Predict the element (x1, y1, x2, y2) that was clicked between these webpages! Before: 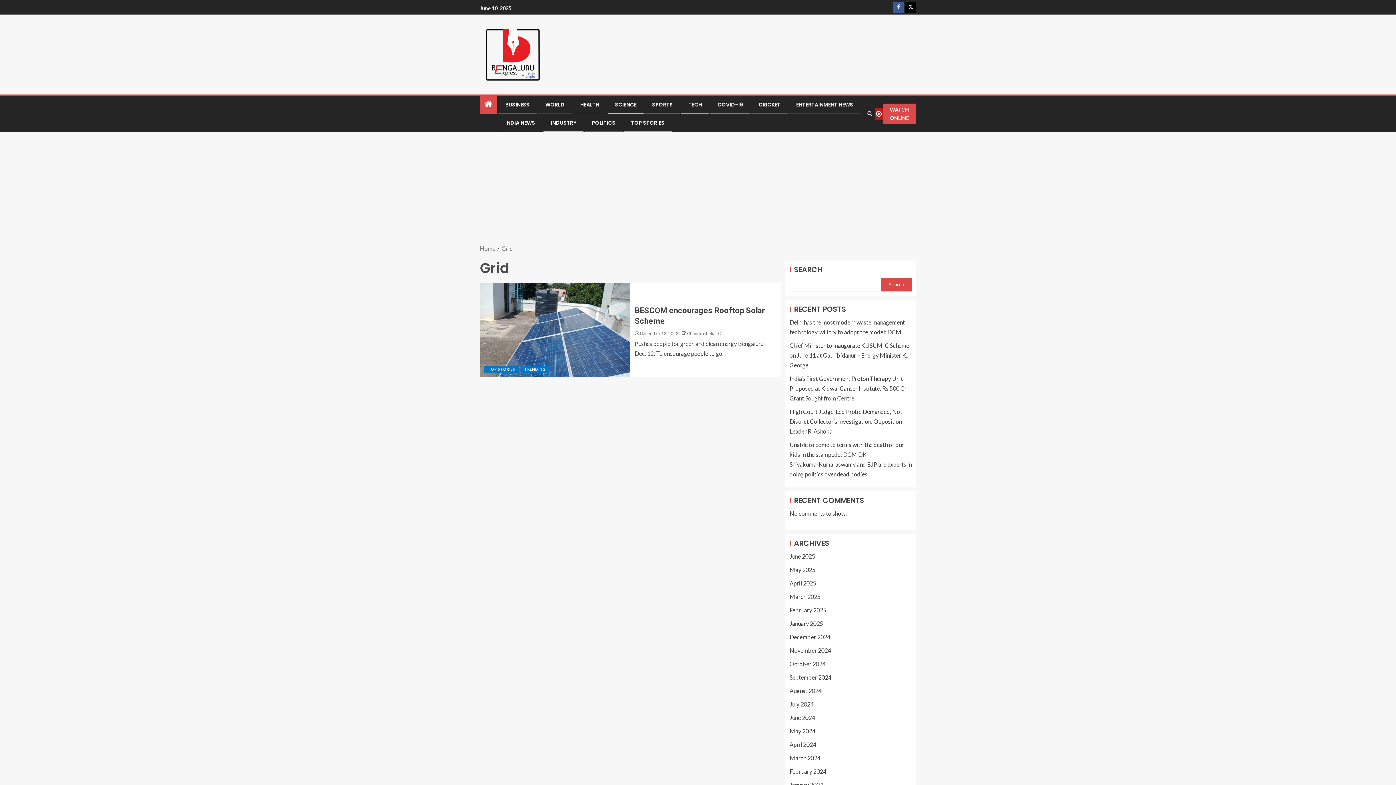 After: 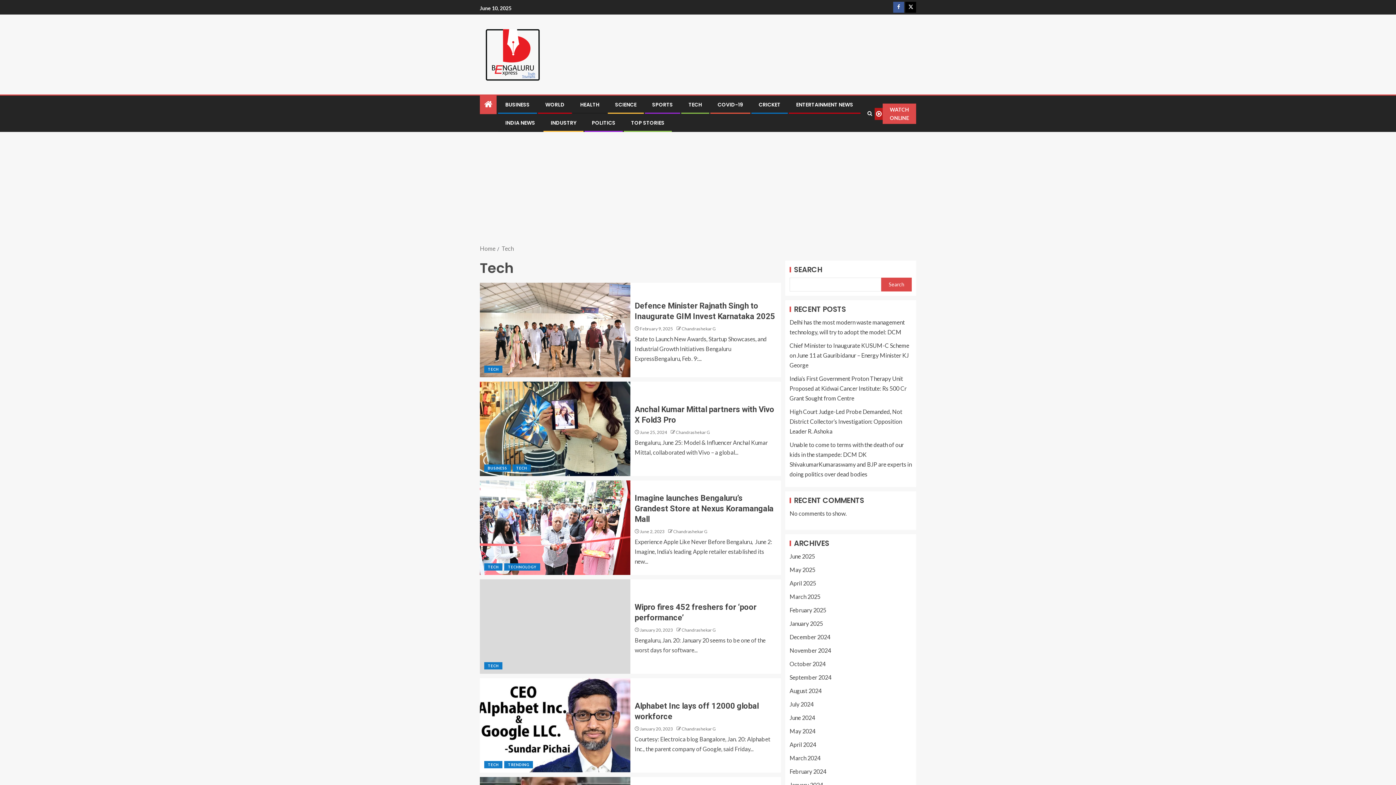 Action: bbox: (688, 101, 702, 108) label: TECH